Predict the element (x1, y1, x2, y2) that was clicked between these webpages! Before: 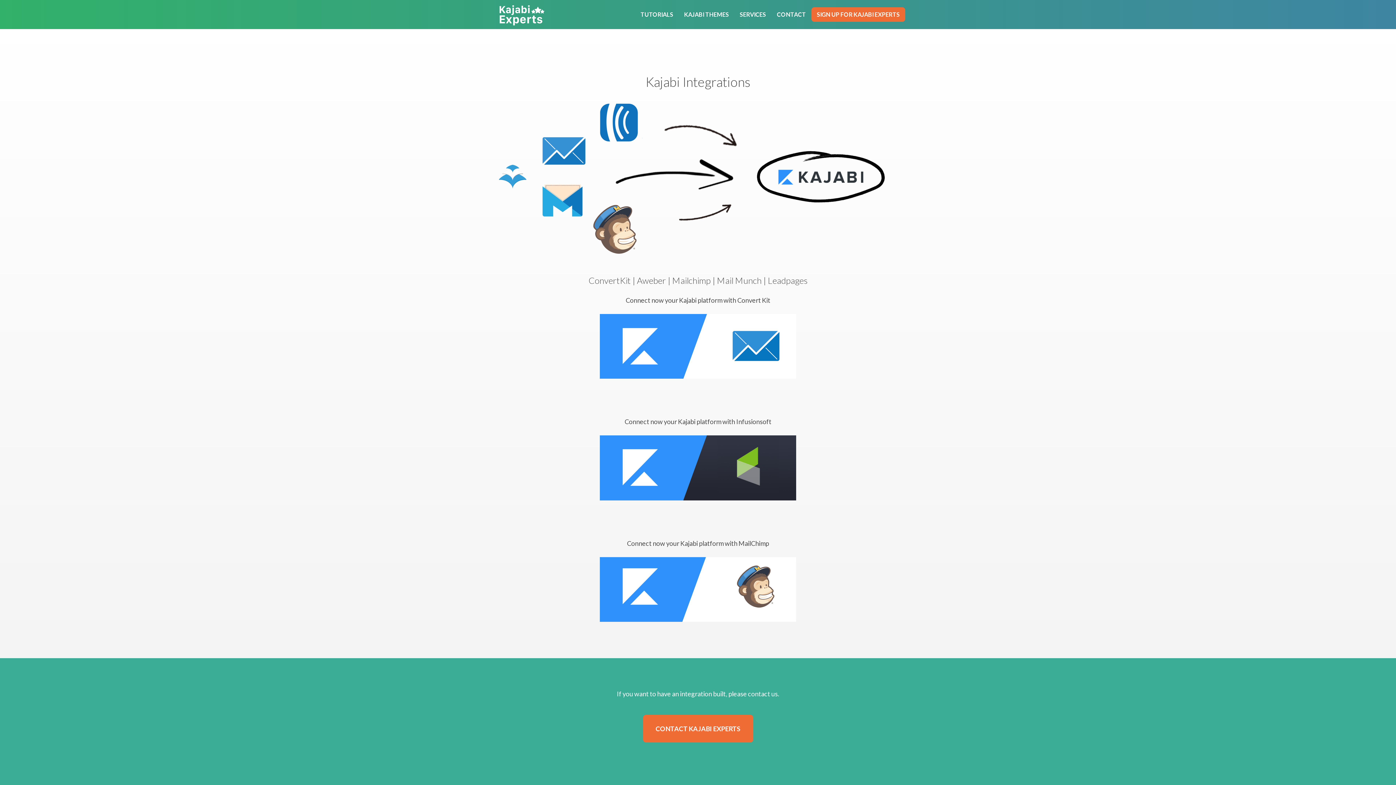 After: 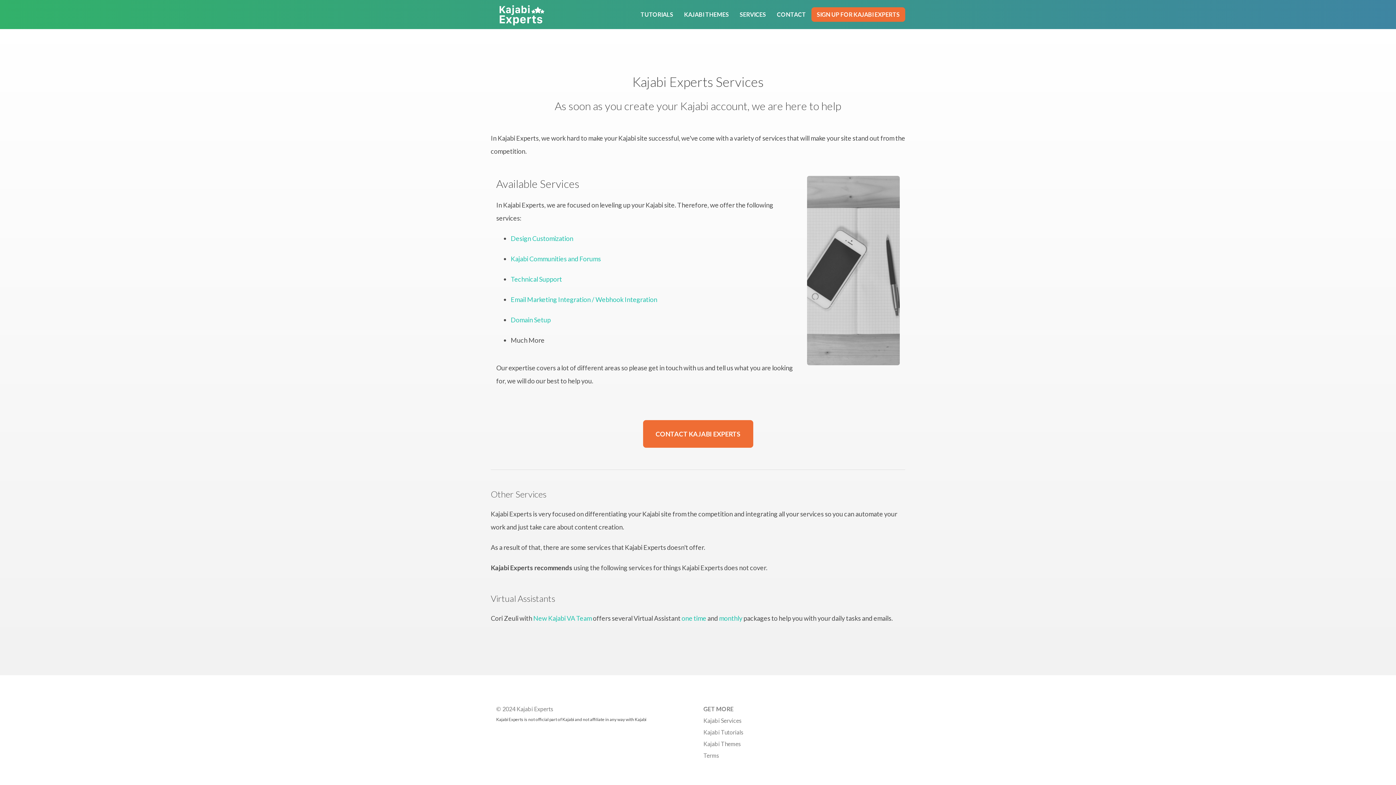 Action: label: SERVICES bbox: (734, 0, 771, 29)